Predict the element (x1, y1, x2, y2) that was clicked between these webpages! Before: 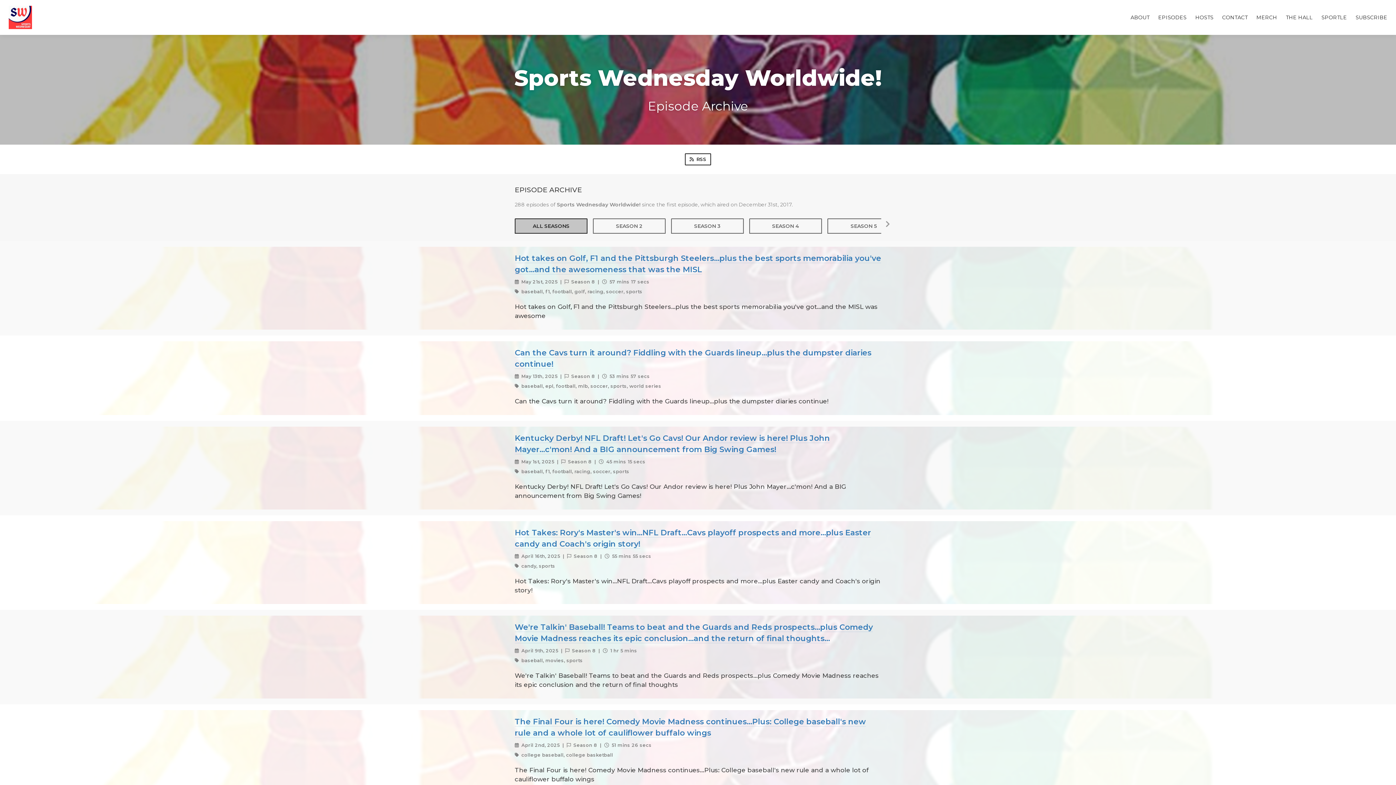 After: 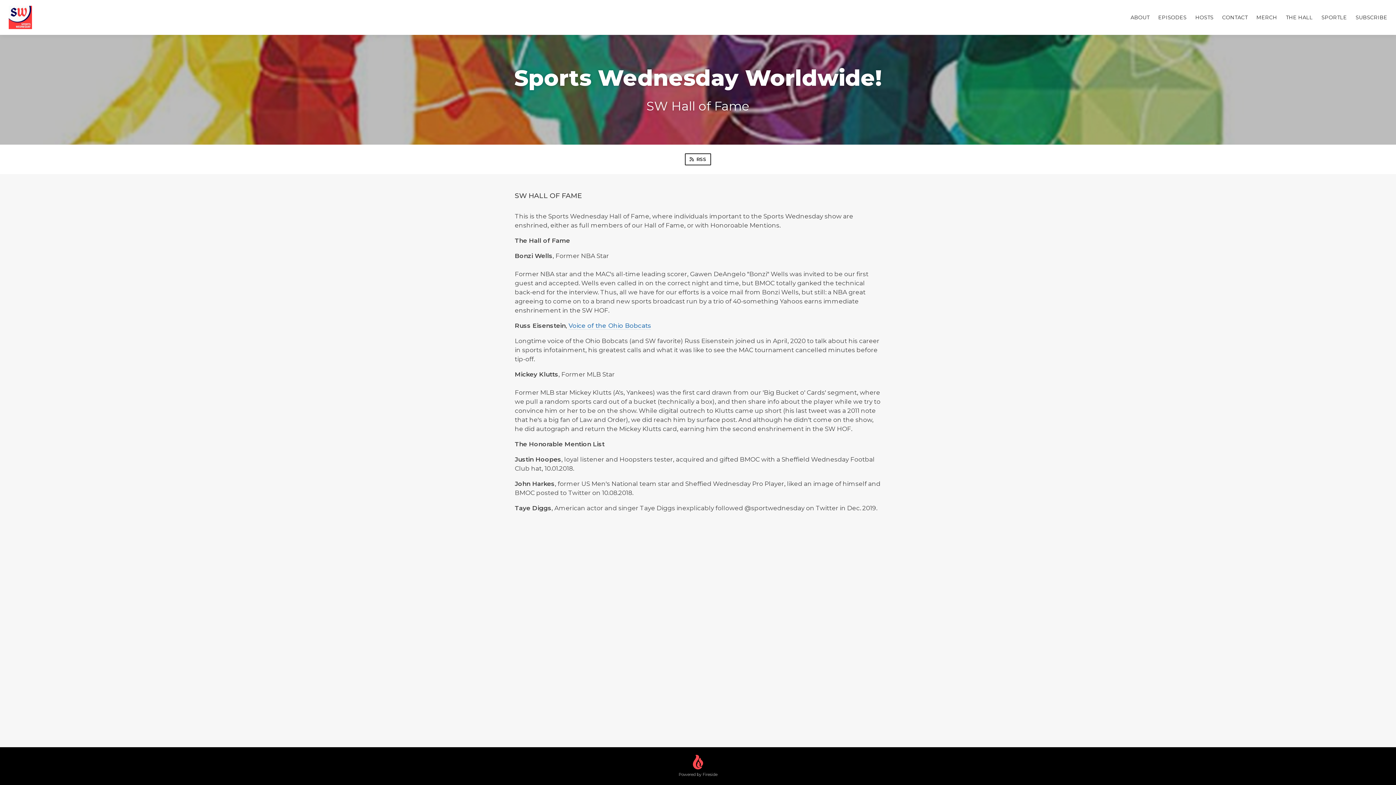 Action: label: THE HALL bbox: (1286, 14, 1313, 20)